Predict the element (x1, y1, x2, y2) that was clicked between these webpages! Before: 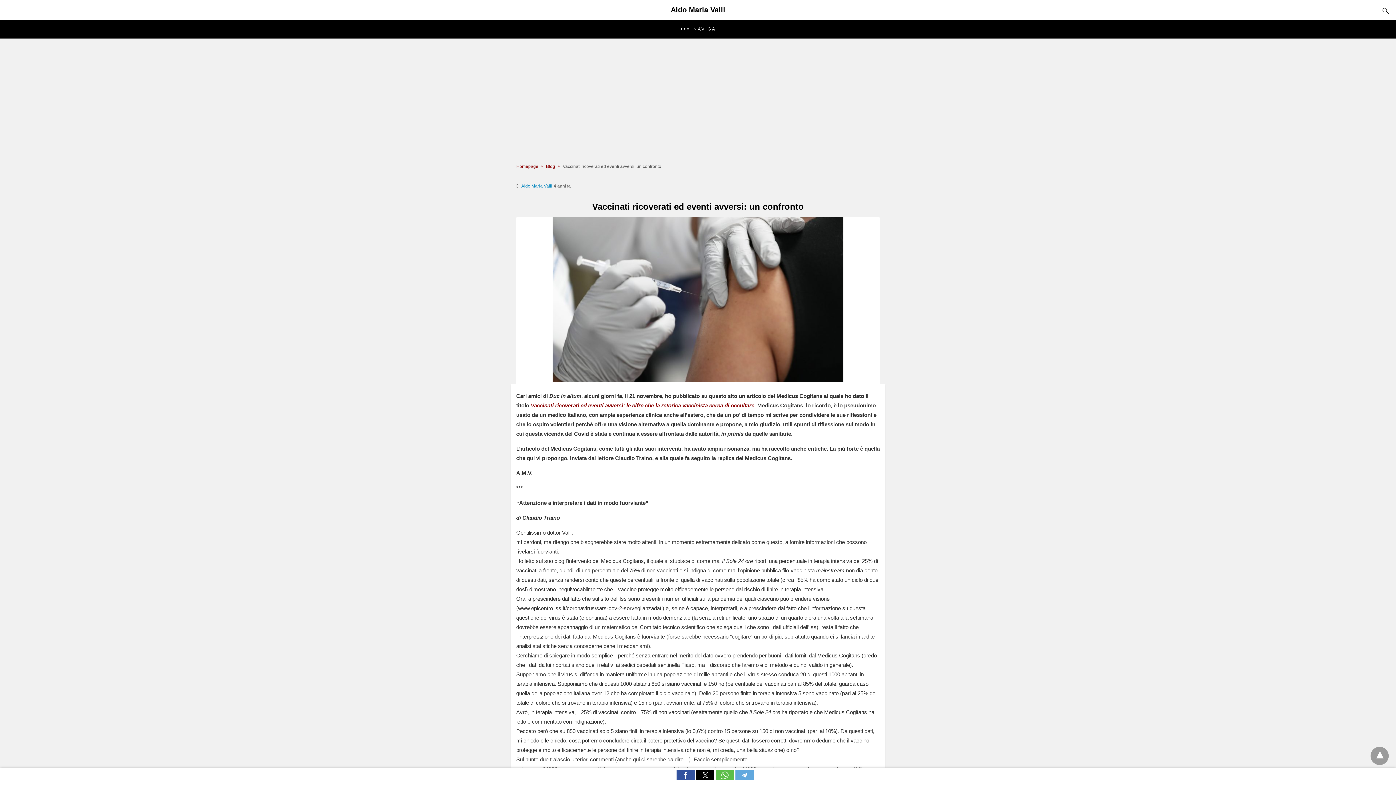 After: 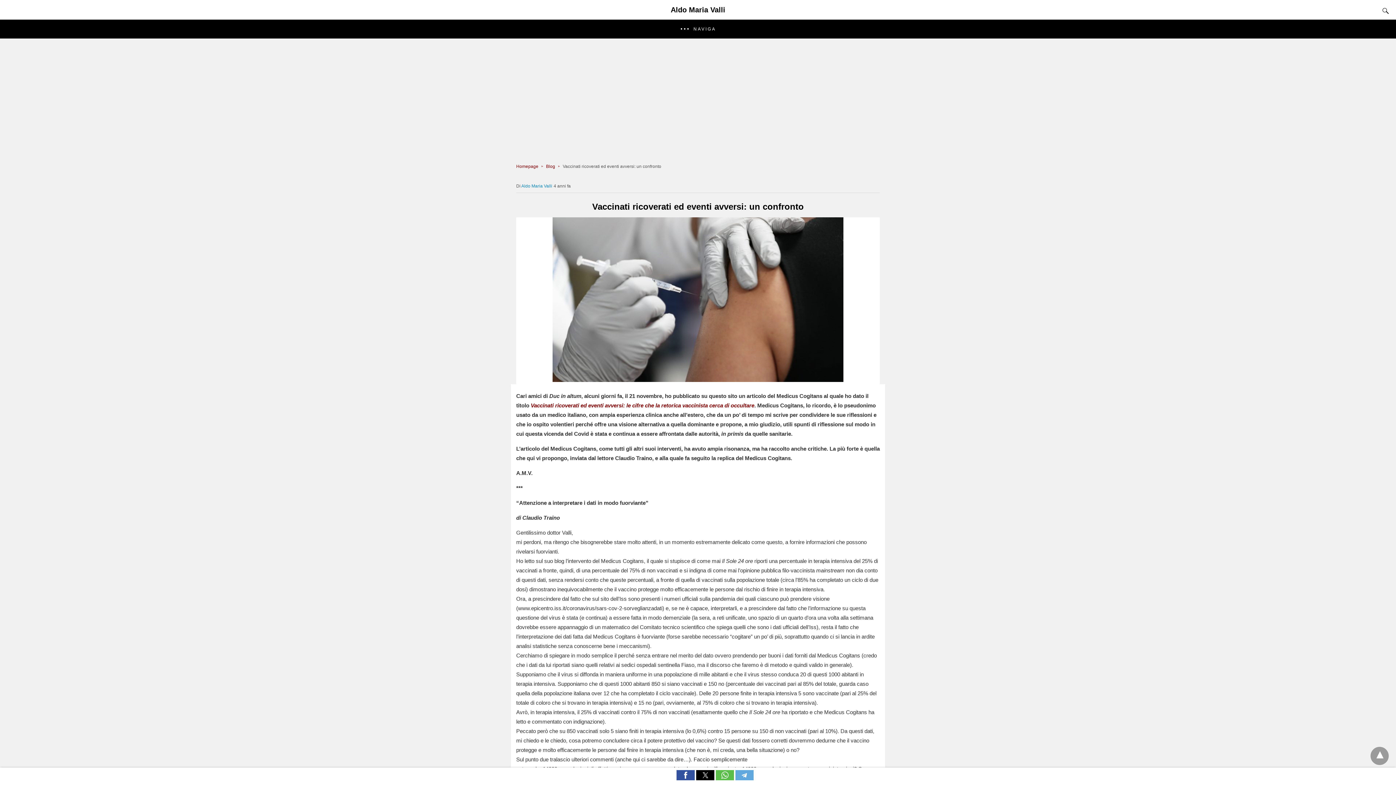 Action: bbox: (735, 775, 753, 781)